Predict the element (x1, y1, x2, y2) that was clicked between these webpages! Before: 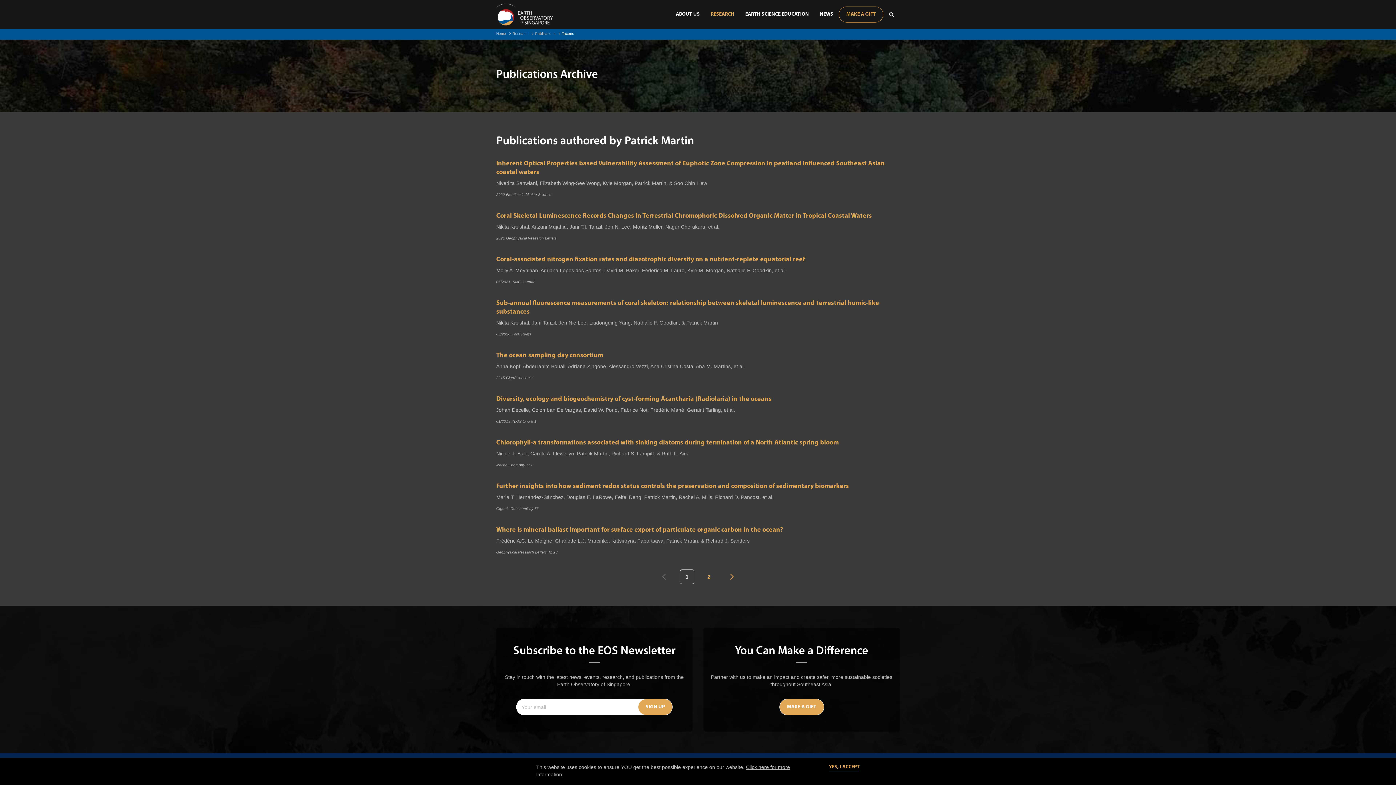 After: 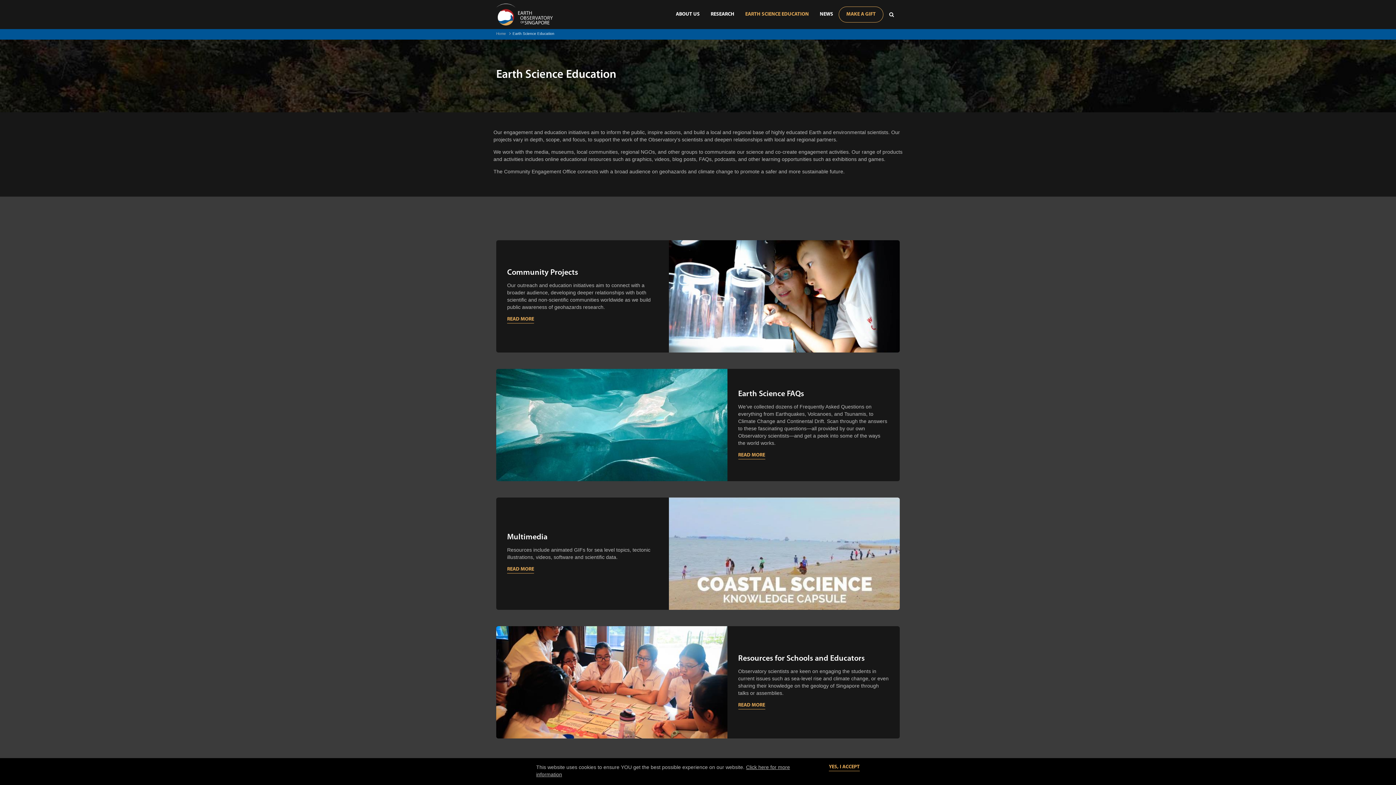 Action: label: EARTH SCIENCE EDUCATION bbox: (740, 10, 814, 18)